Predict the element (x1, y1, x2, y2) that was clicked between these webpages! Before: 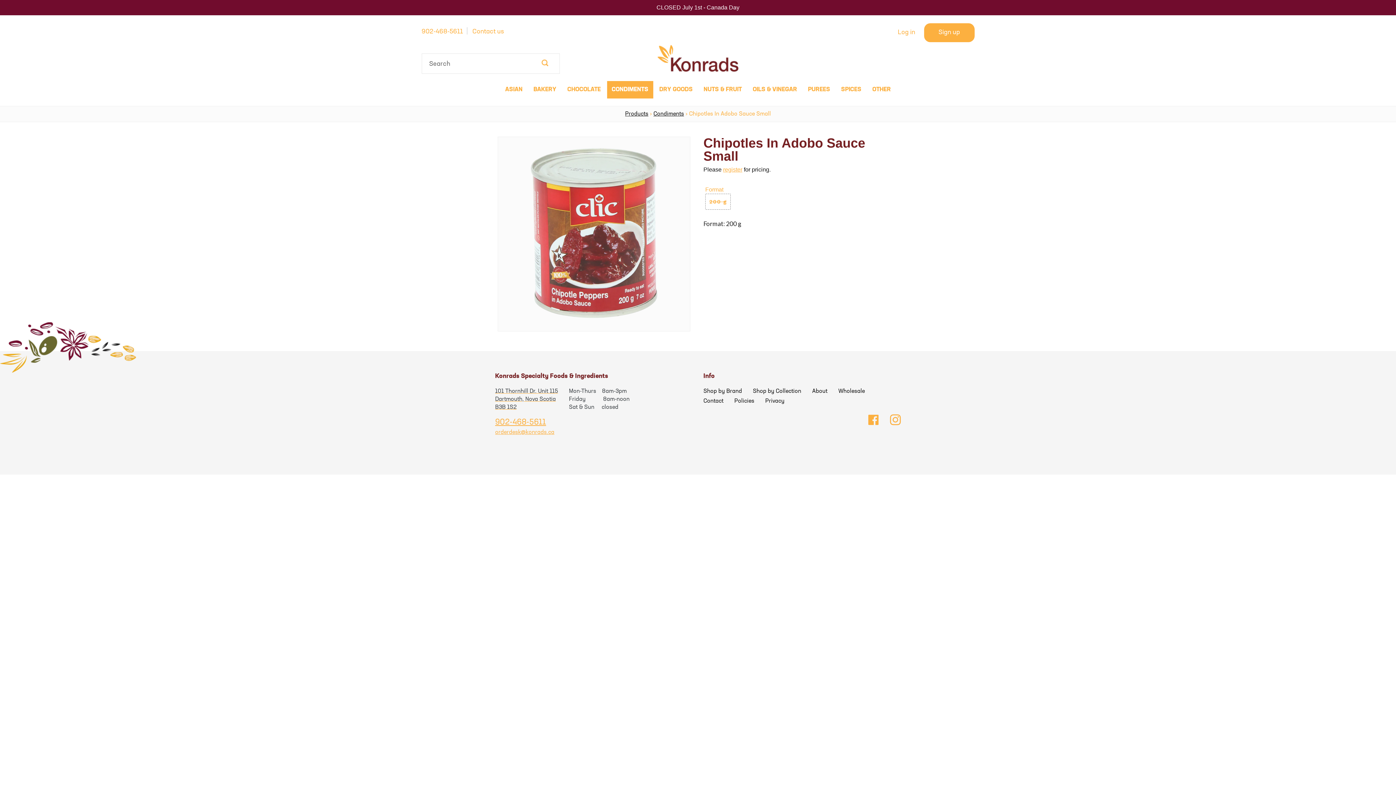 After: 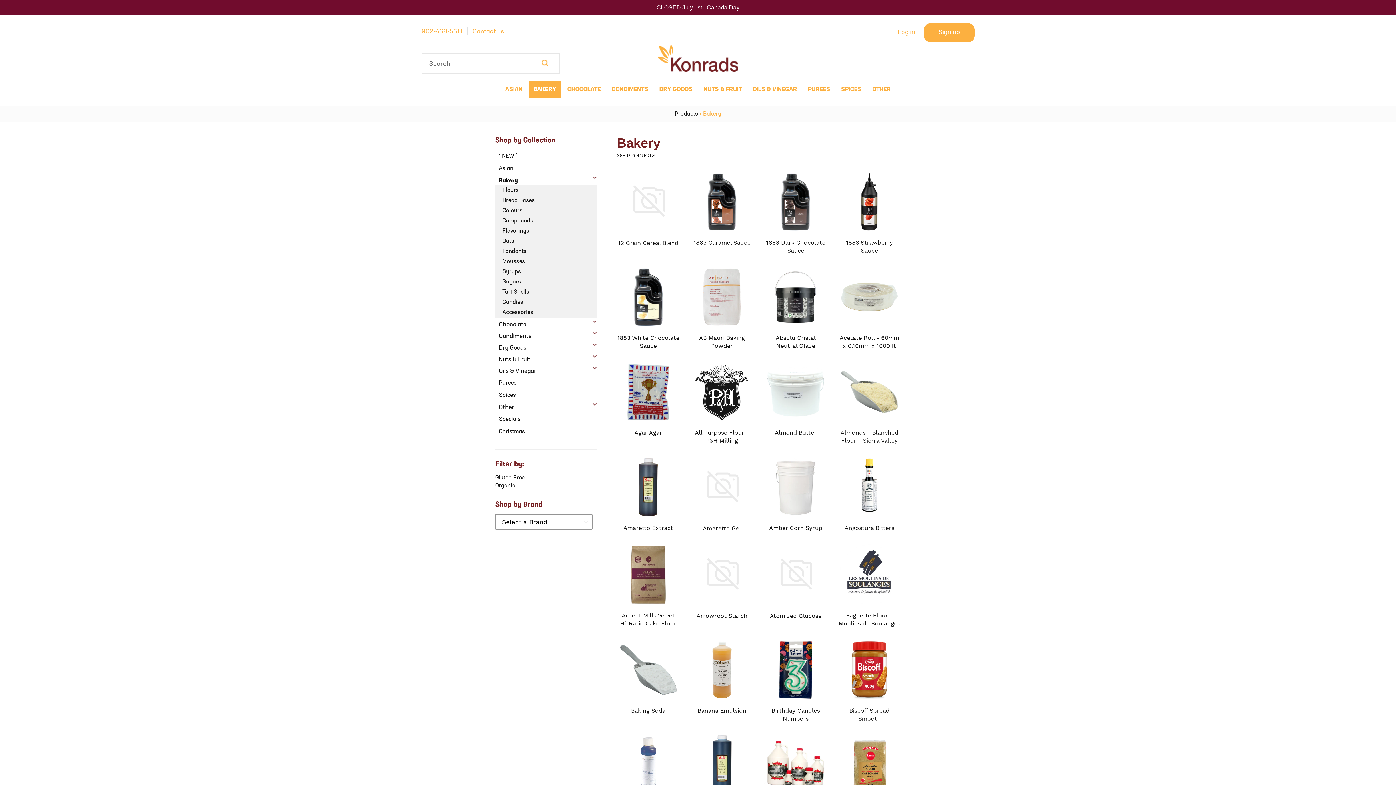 Action: label: BAKERY bbox: (528, 81, 561, 98)